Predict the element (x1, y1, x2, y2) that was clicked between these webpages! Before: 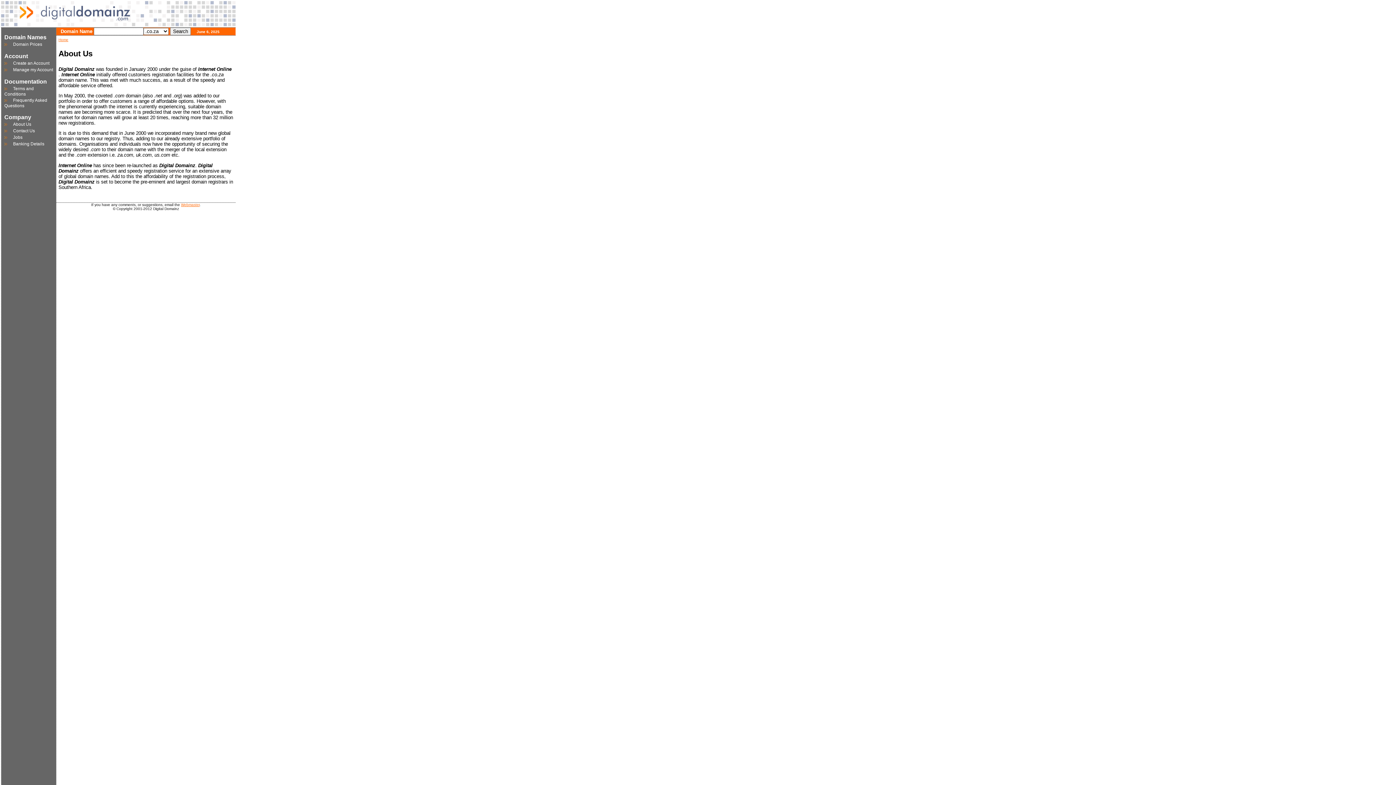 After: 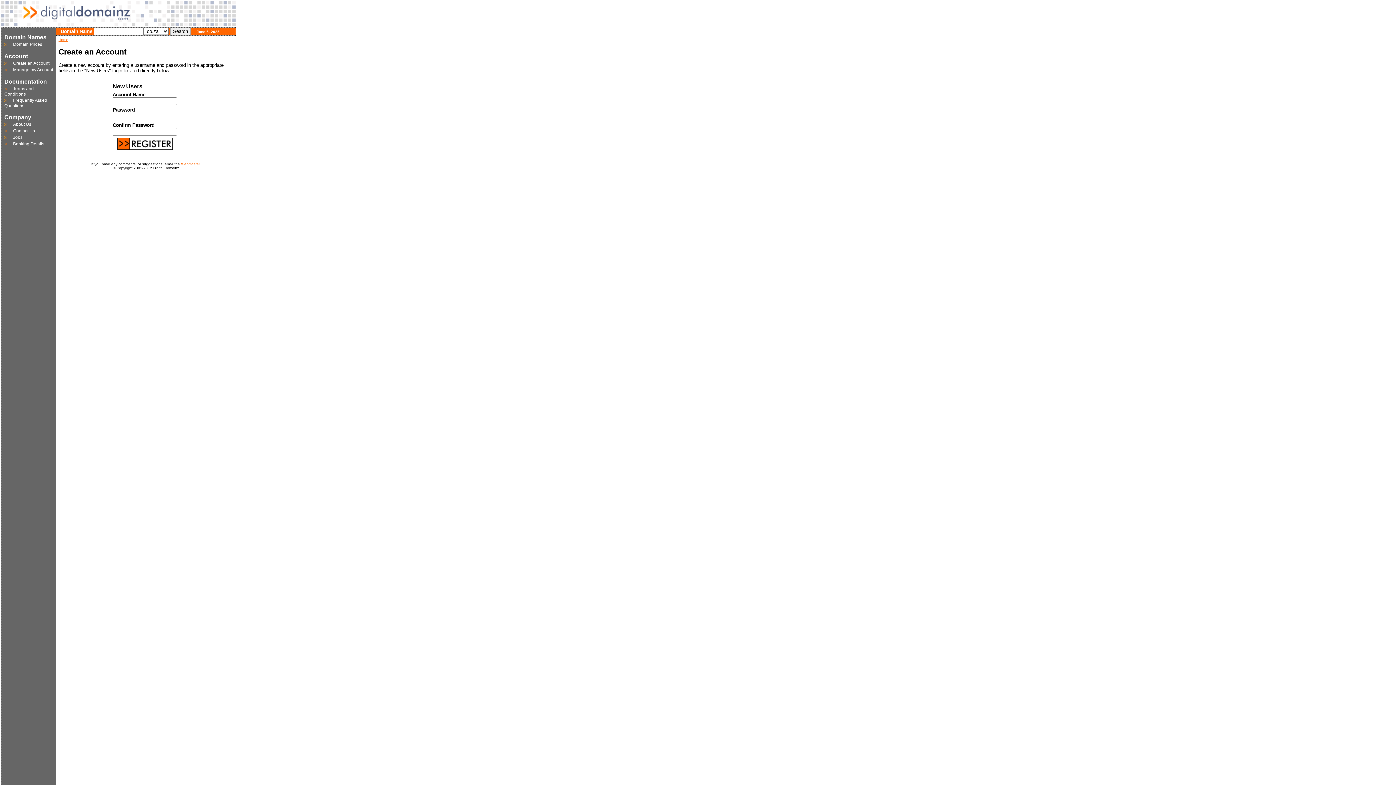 Action: bbox: (8, 60, 49, 65) label: Create an Account